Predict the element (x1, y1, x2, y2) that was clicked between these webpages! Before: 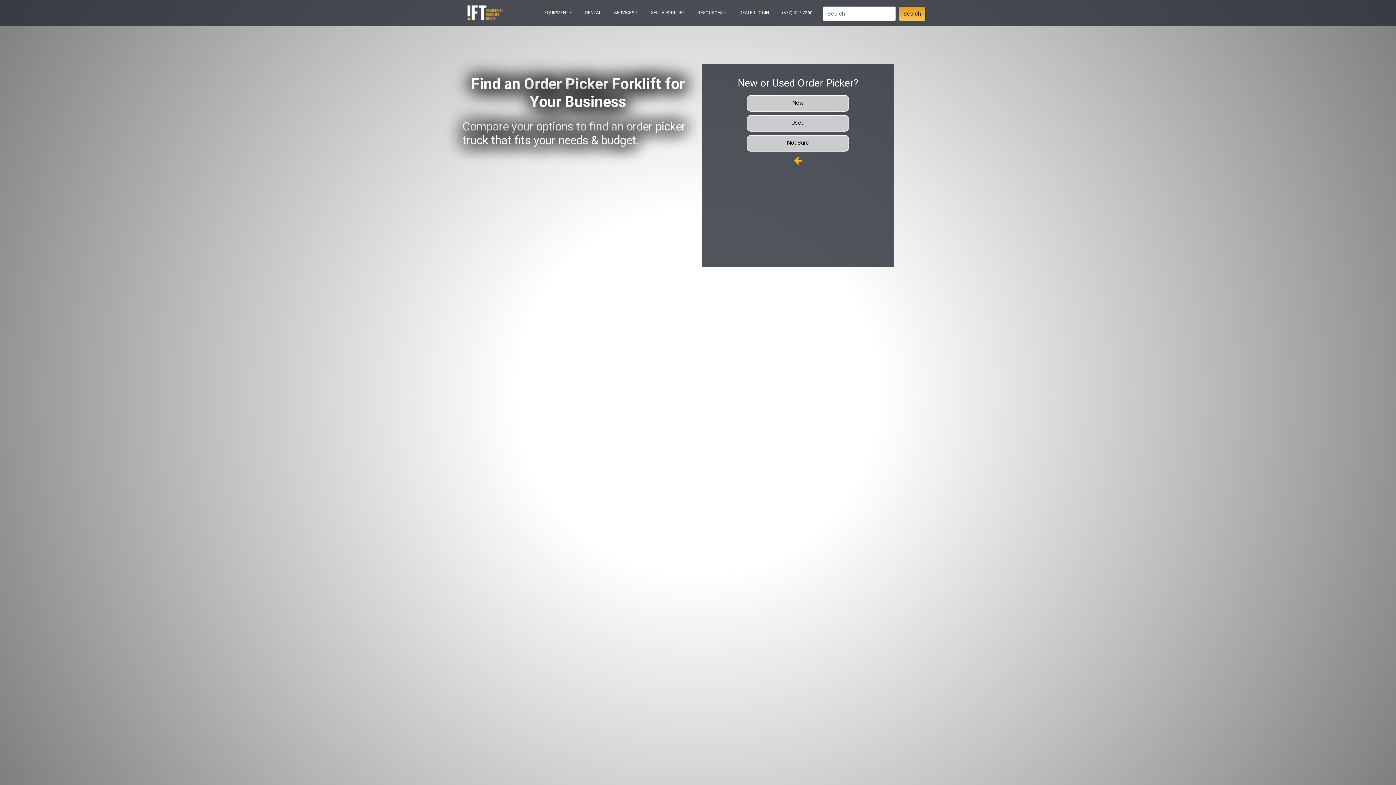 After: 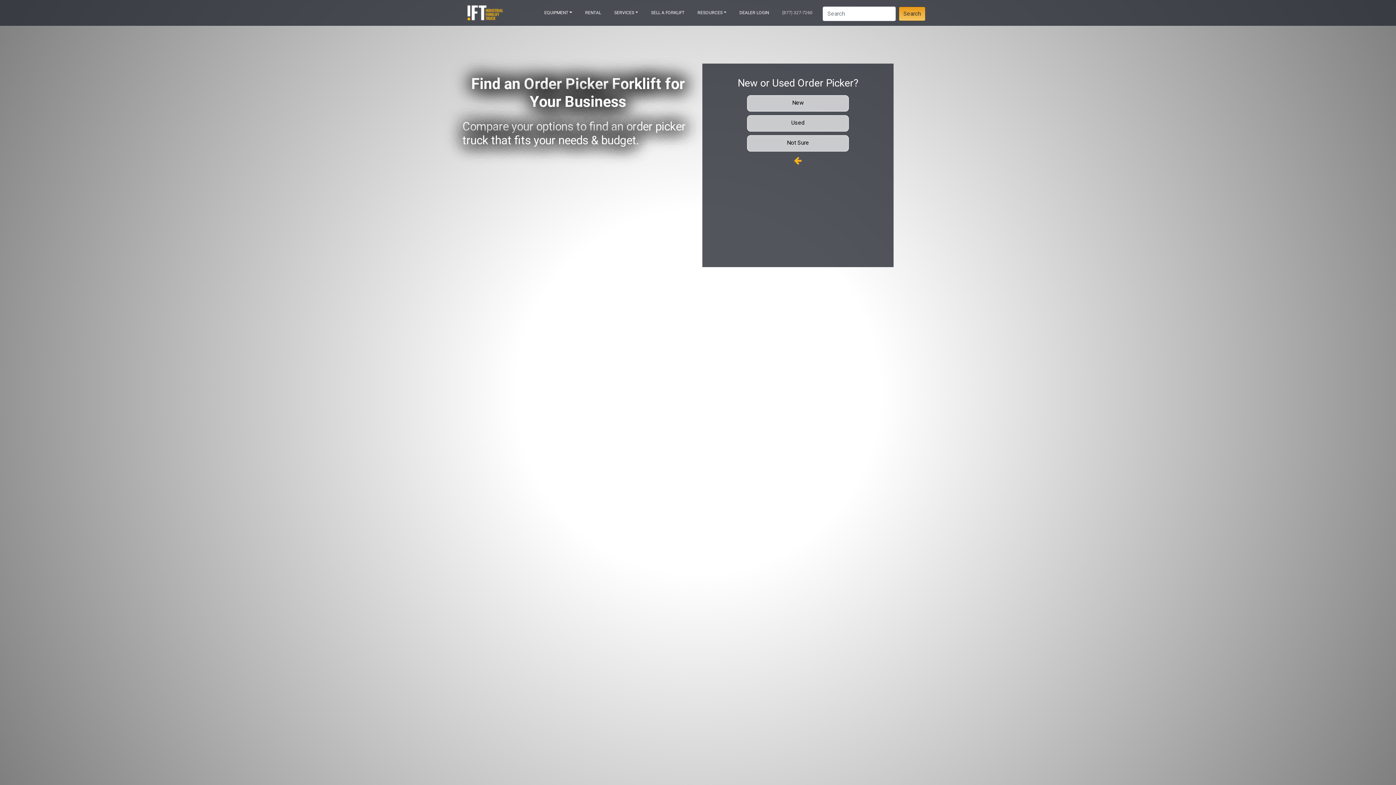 Action: bbox: (779, 6, 815, 18) label: (877) 327-7260